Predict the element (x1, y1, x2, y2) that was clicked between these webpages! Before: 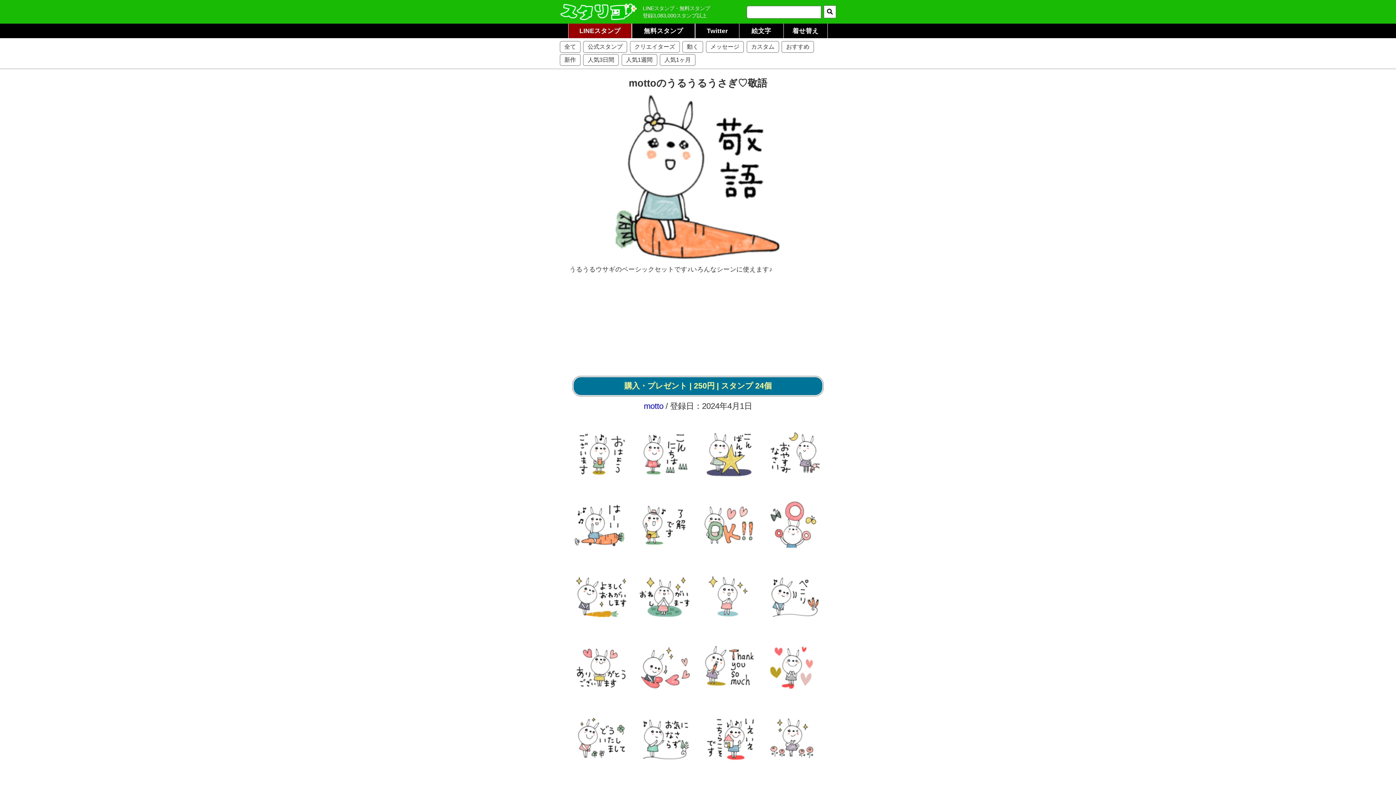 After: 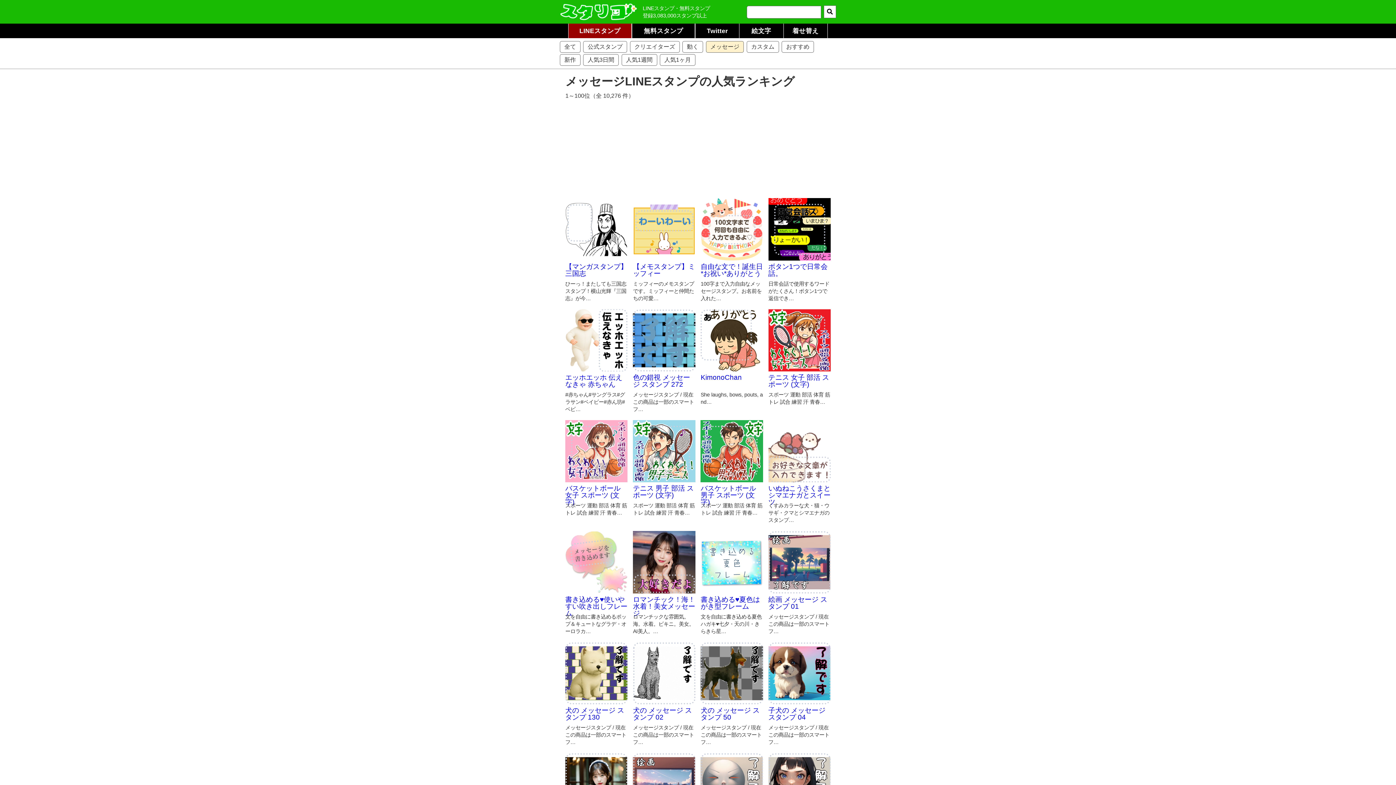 Action: bbox: (706, 41, 744, 52) label: メッセージ